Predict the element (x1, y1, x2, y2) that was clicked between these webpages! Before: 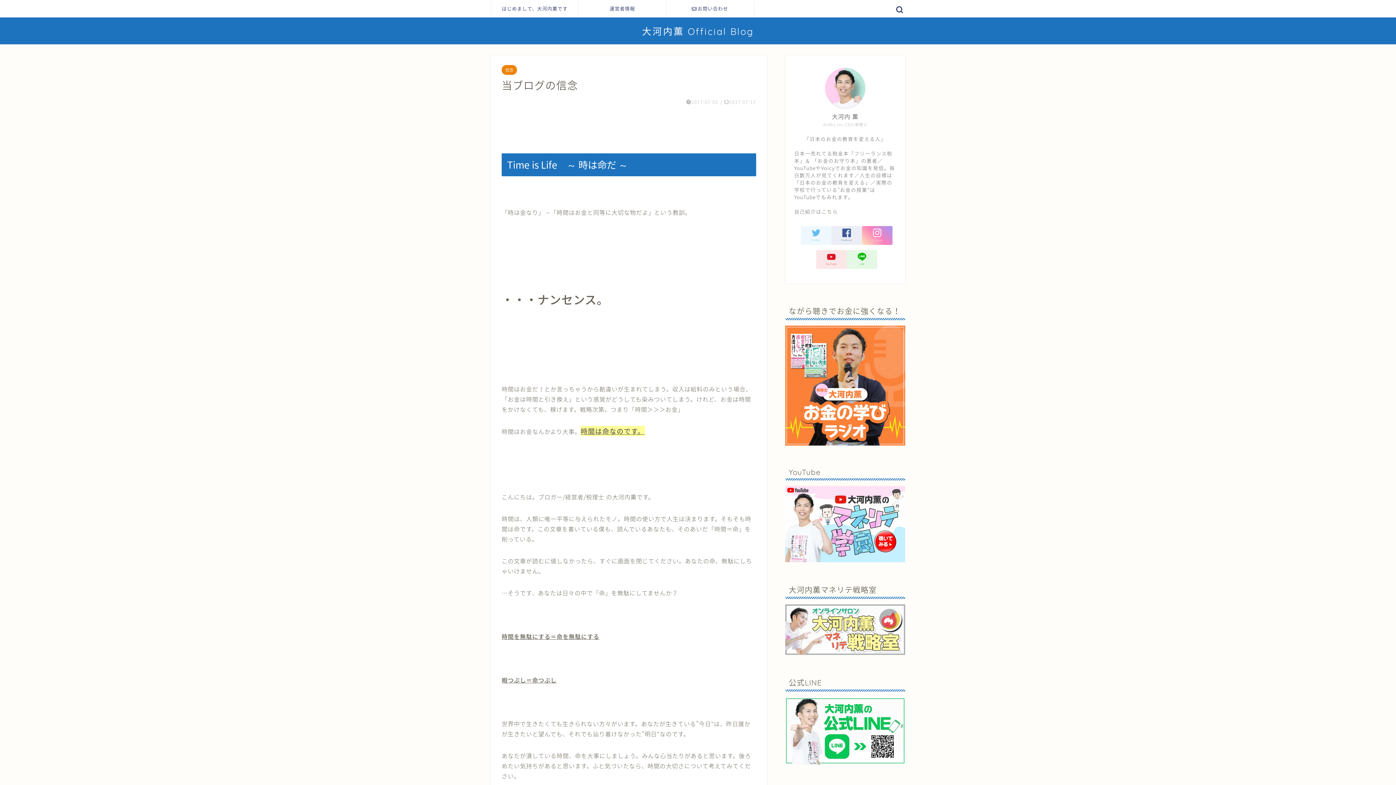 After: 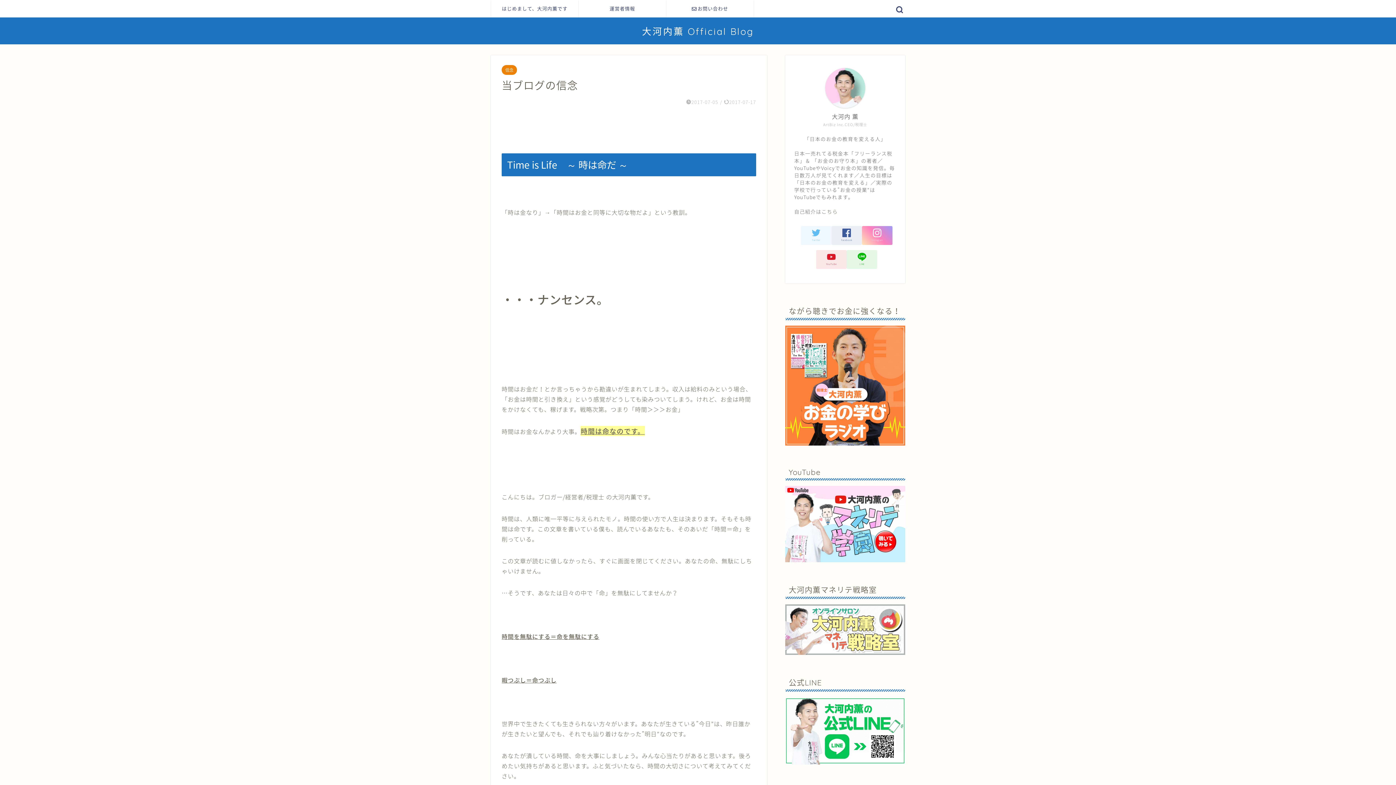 Action: bbox: (785, 486, 905, 562)